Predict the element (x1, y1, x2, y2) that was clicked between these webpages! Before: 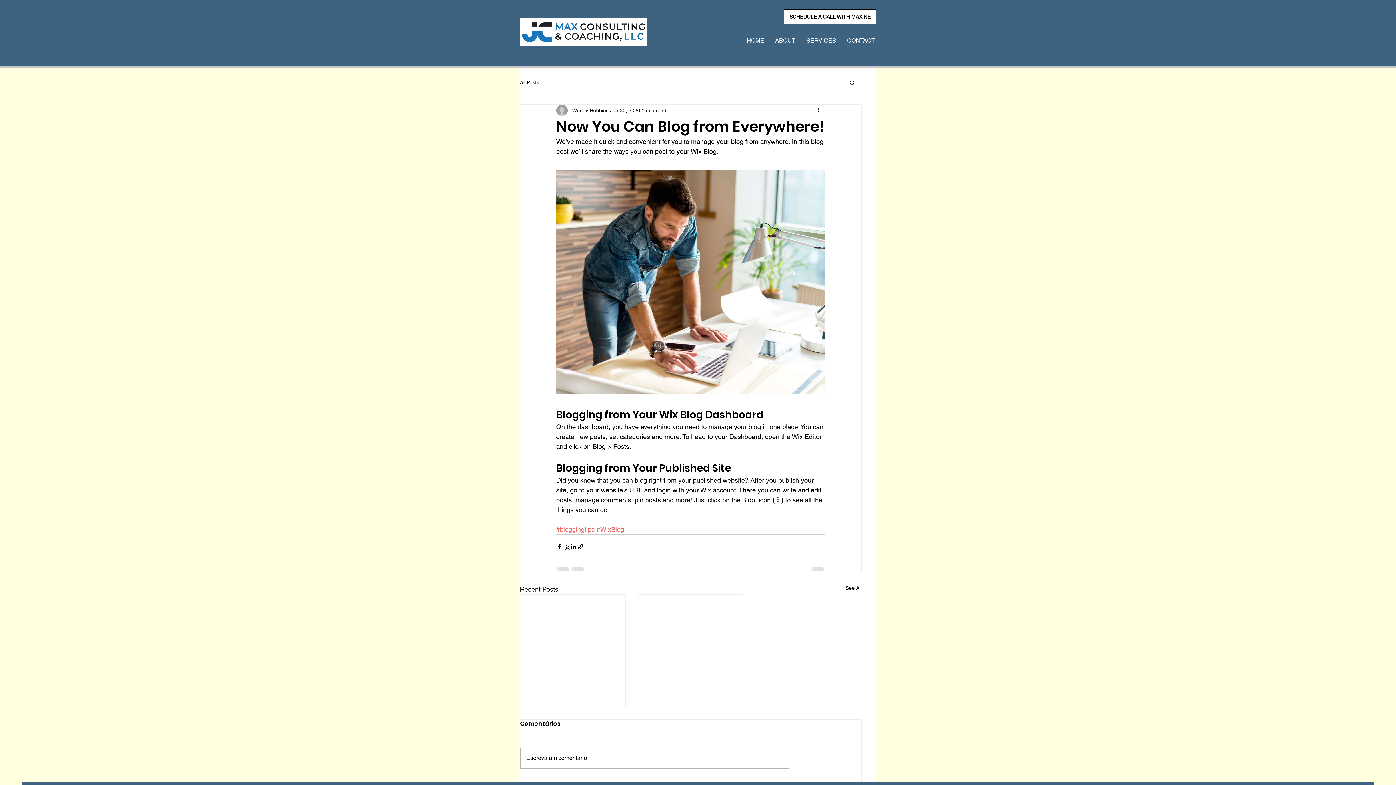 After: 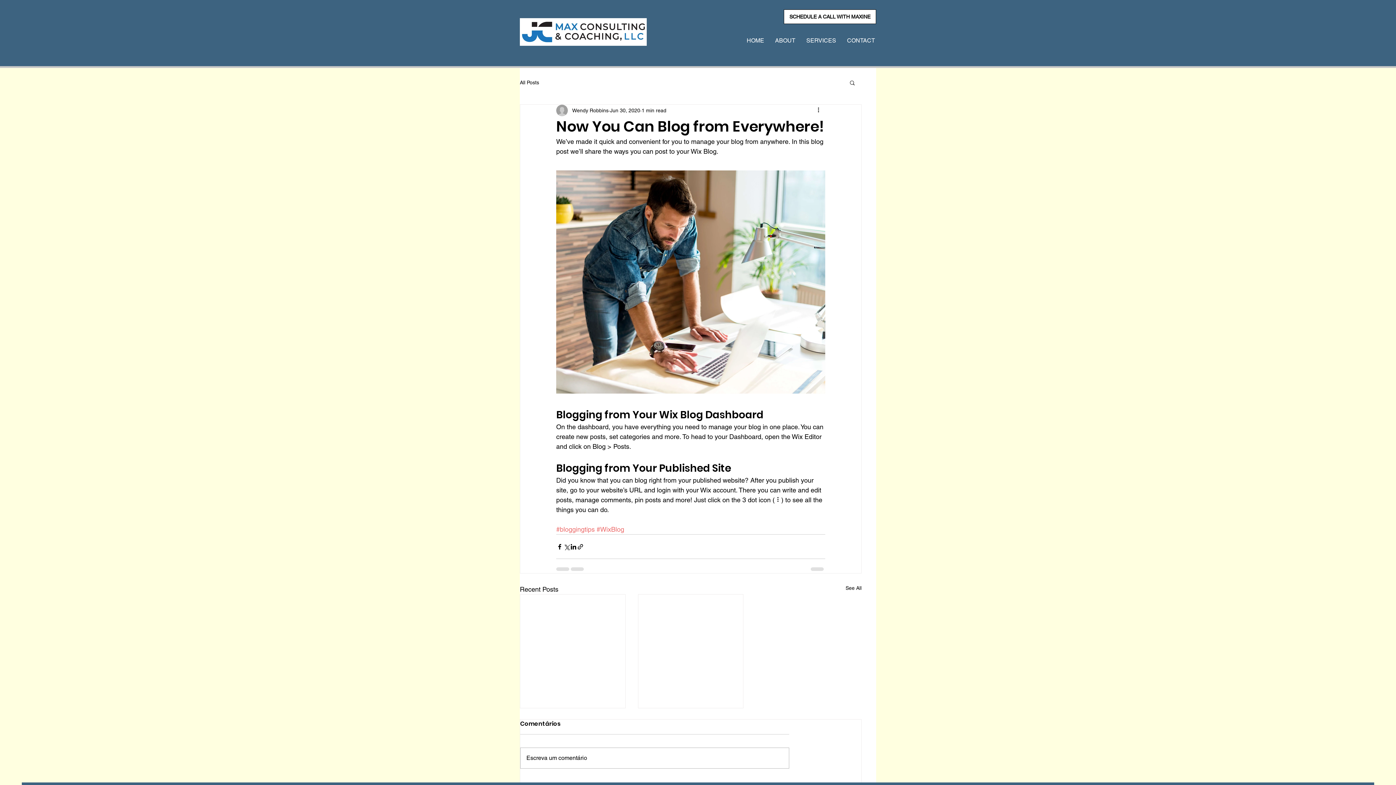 Action: bbox: (849, 79, 856, 85) label: Search